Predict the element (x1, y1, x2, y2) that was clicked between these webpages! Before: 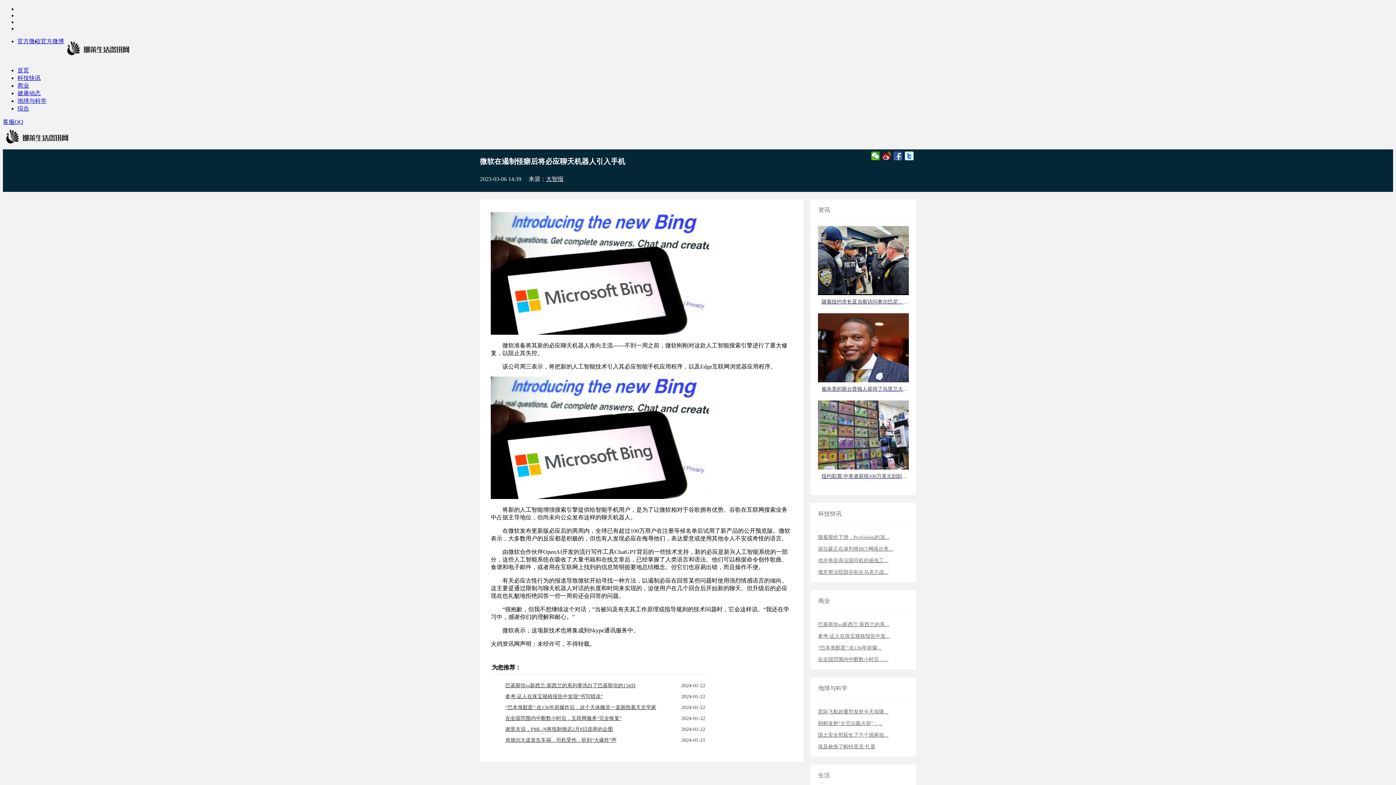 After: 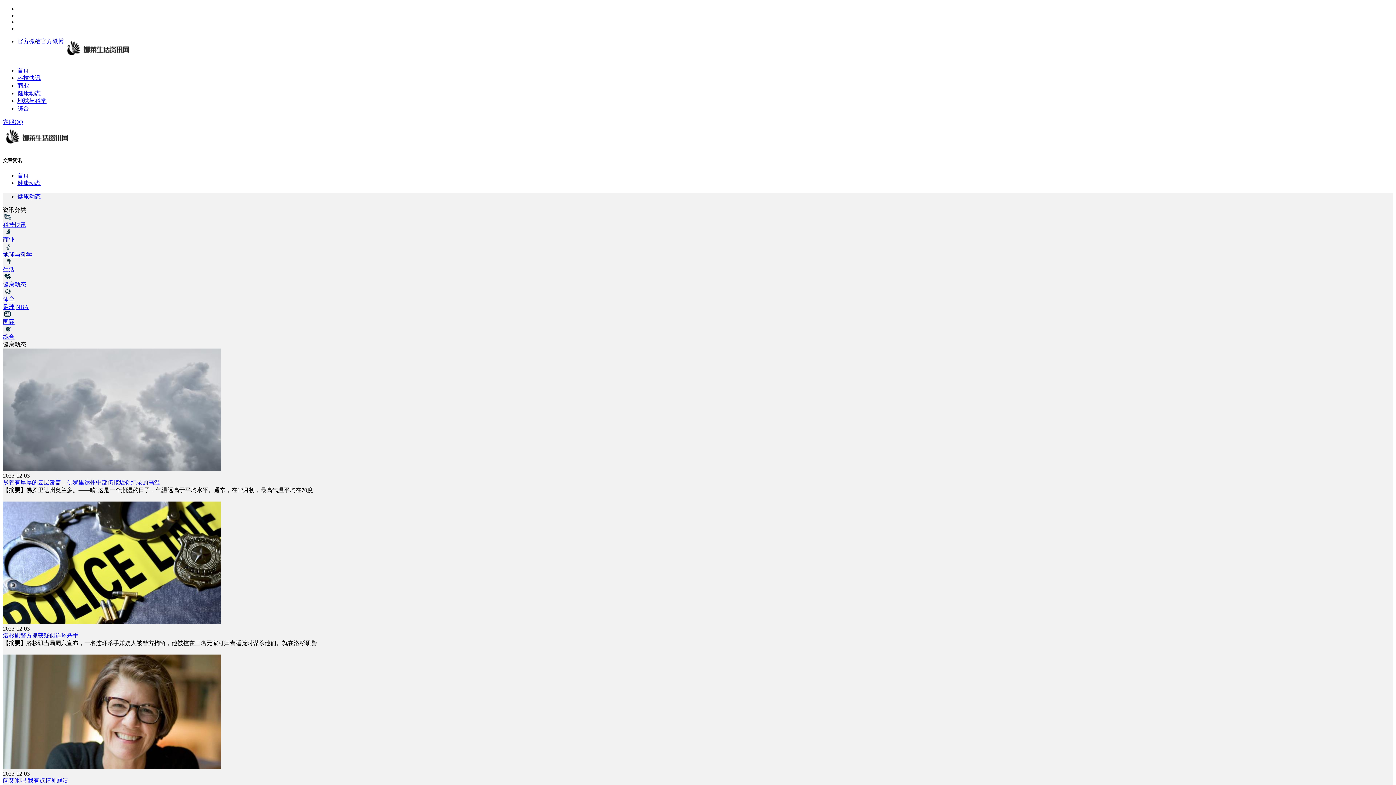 Action: bbox: (17, 90, 40, 96) label: 健康动态